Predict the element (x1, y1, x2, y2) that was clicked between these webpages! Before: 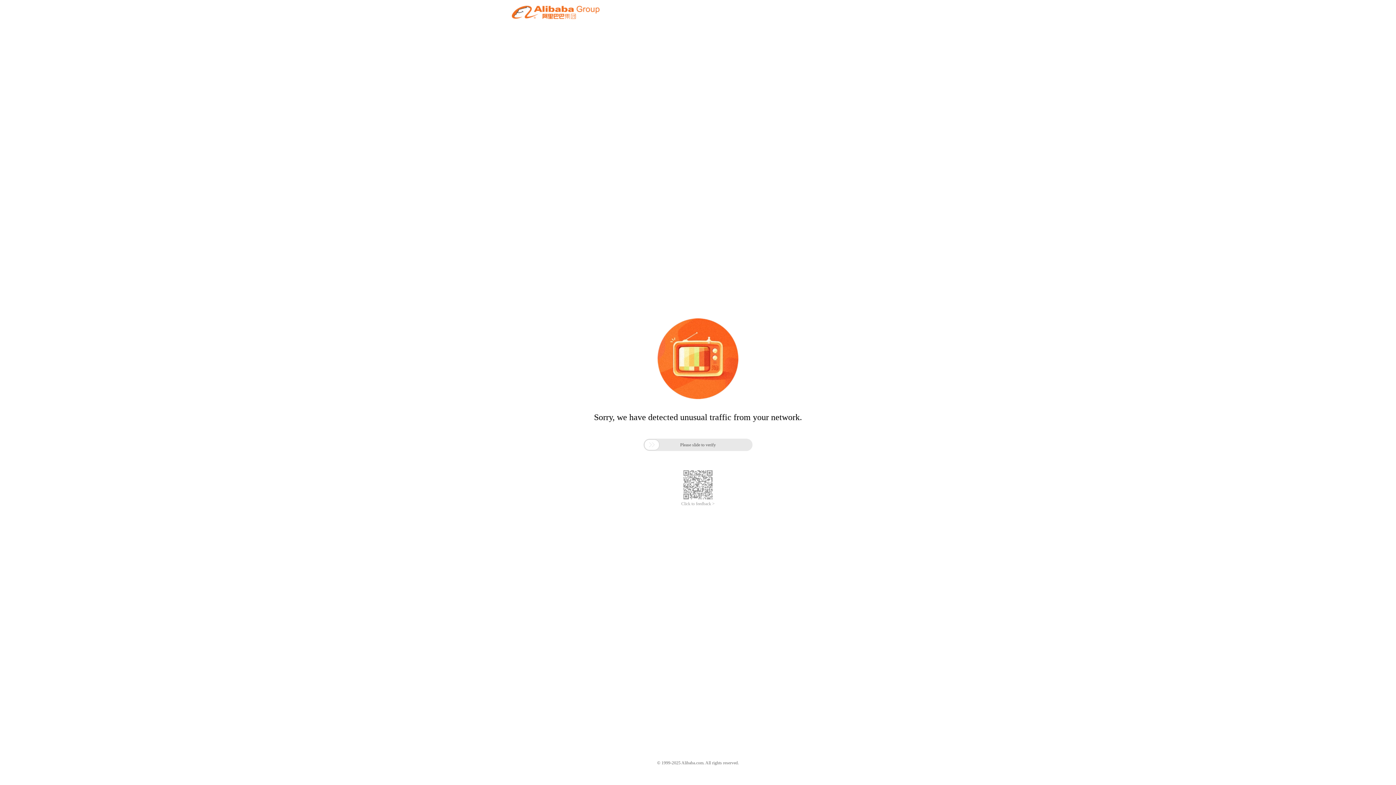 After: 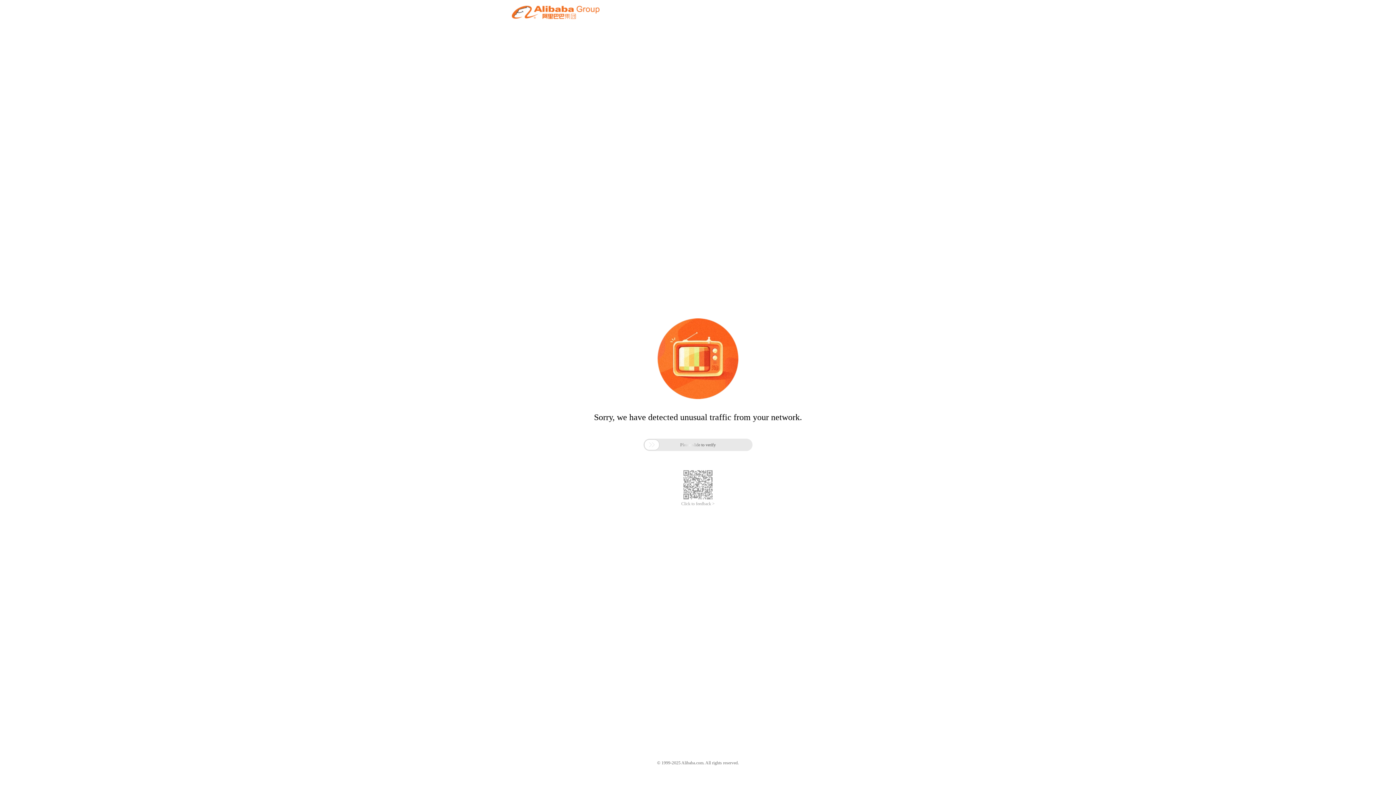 Action: label: Click to feedback > bbox: (681, 501, 714, 506)